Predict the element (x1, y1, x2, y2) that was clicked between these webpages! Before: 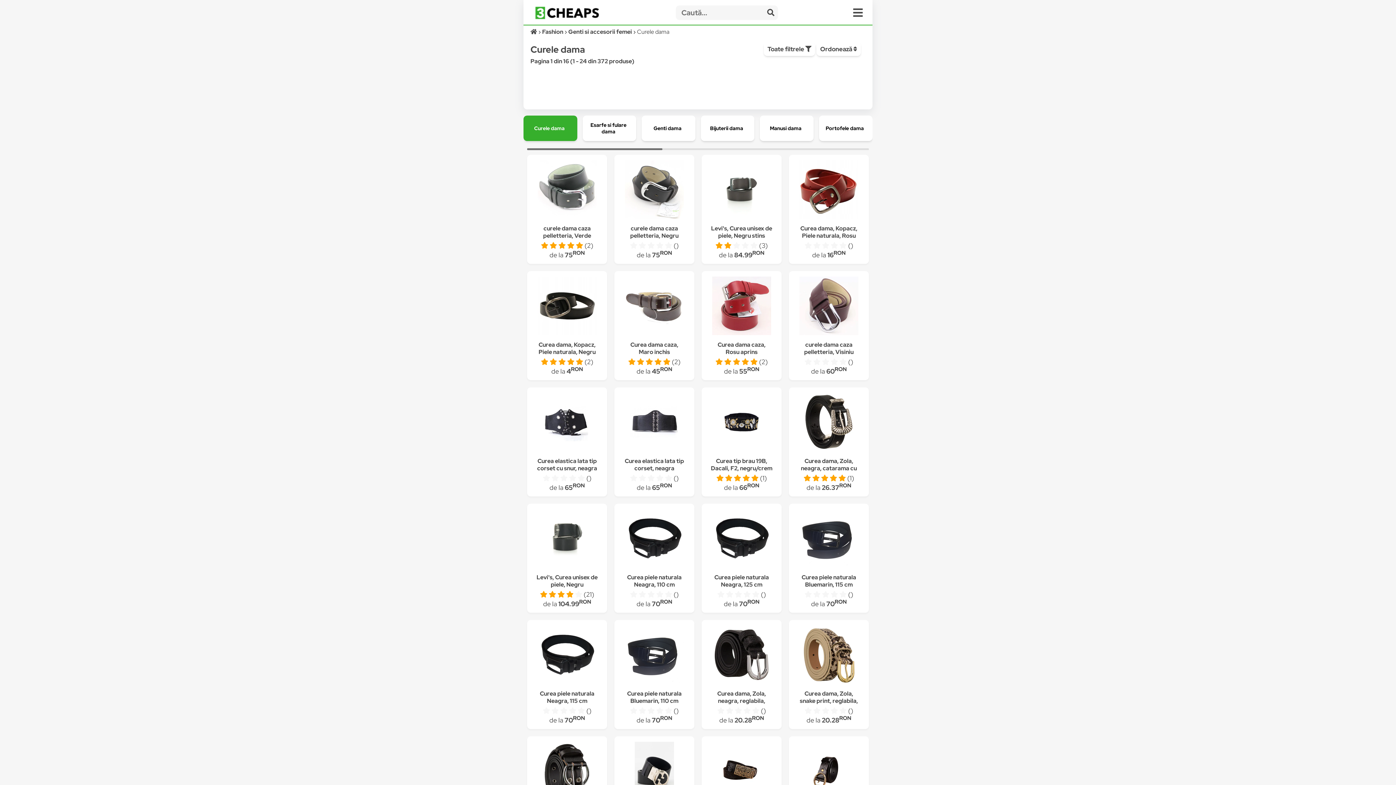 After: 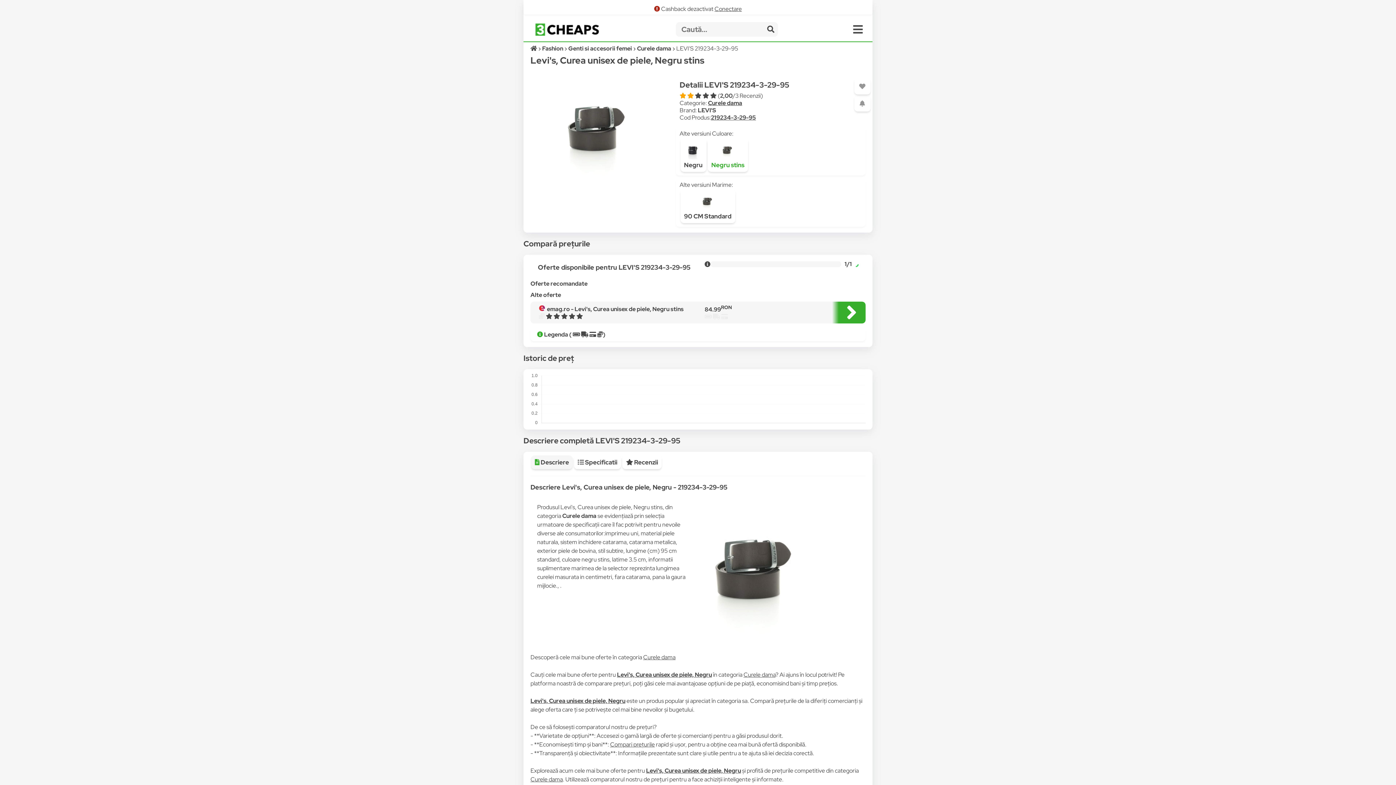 Action: label: Levi's, Curea unisex de piele, Negru stins bbox: (711, 224, 772, 239)